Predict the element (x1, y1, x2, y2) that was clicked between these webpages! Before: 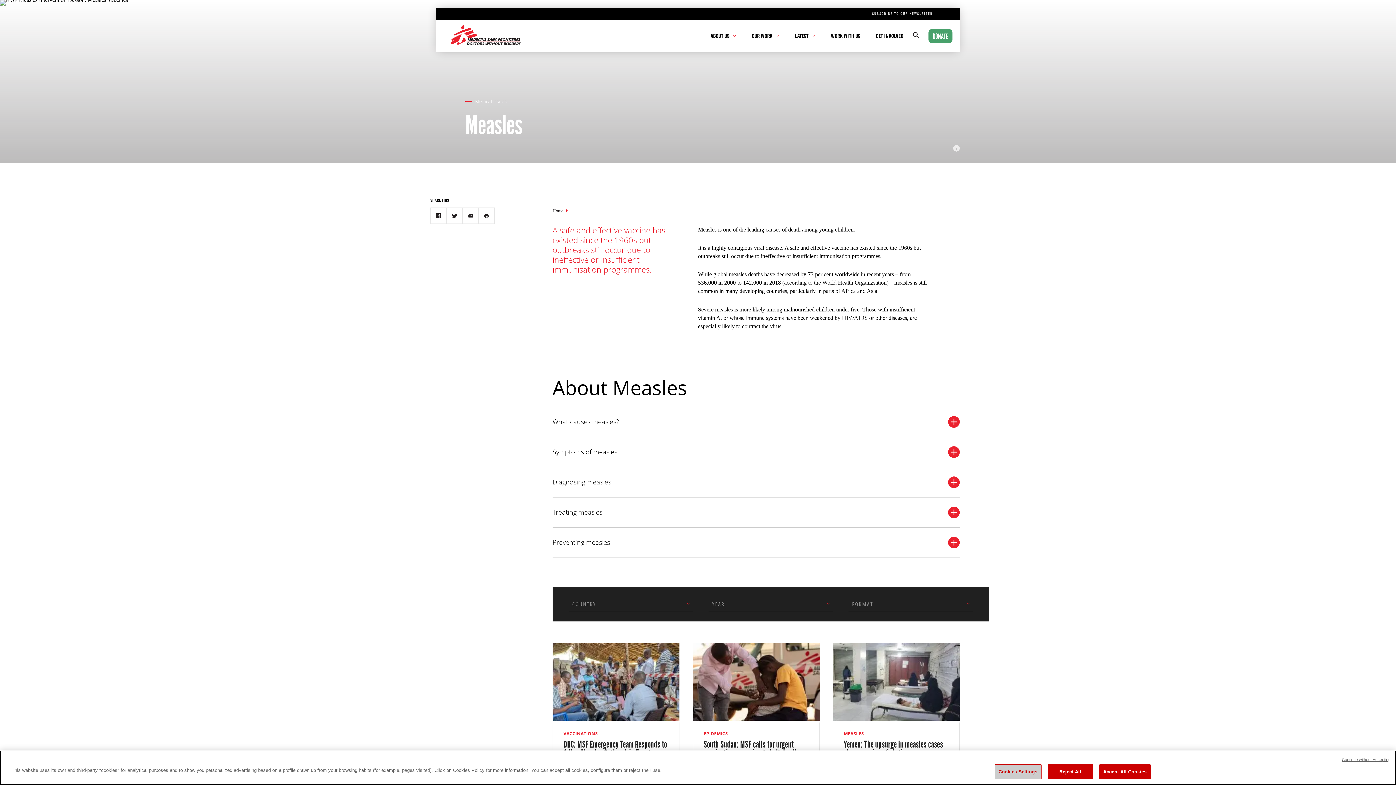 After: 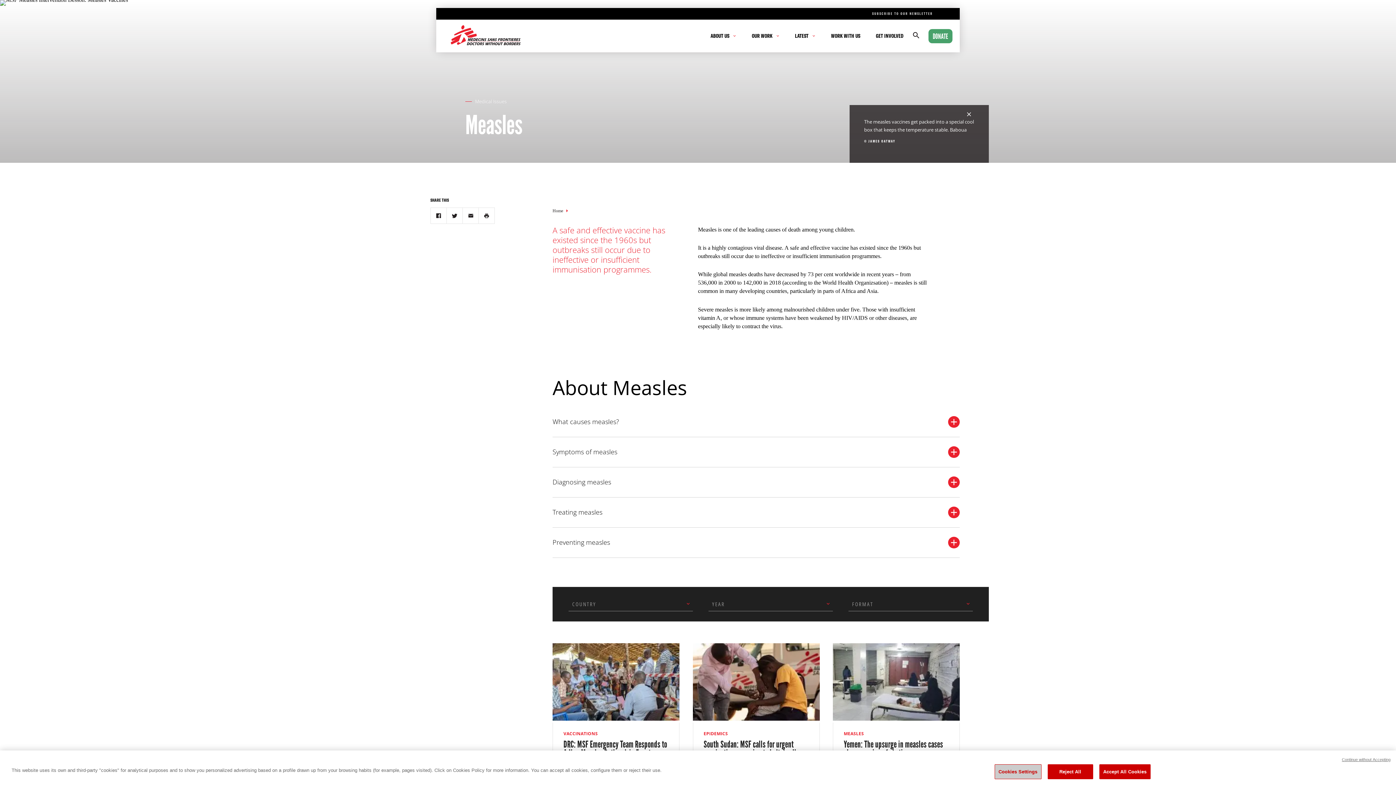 Action: bbox: (953, 145, 960, 151)